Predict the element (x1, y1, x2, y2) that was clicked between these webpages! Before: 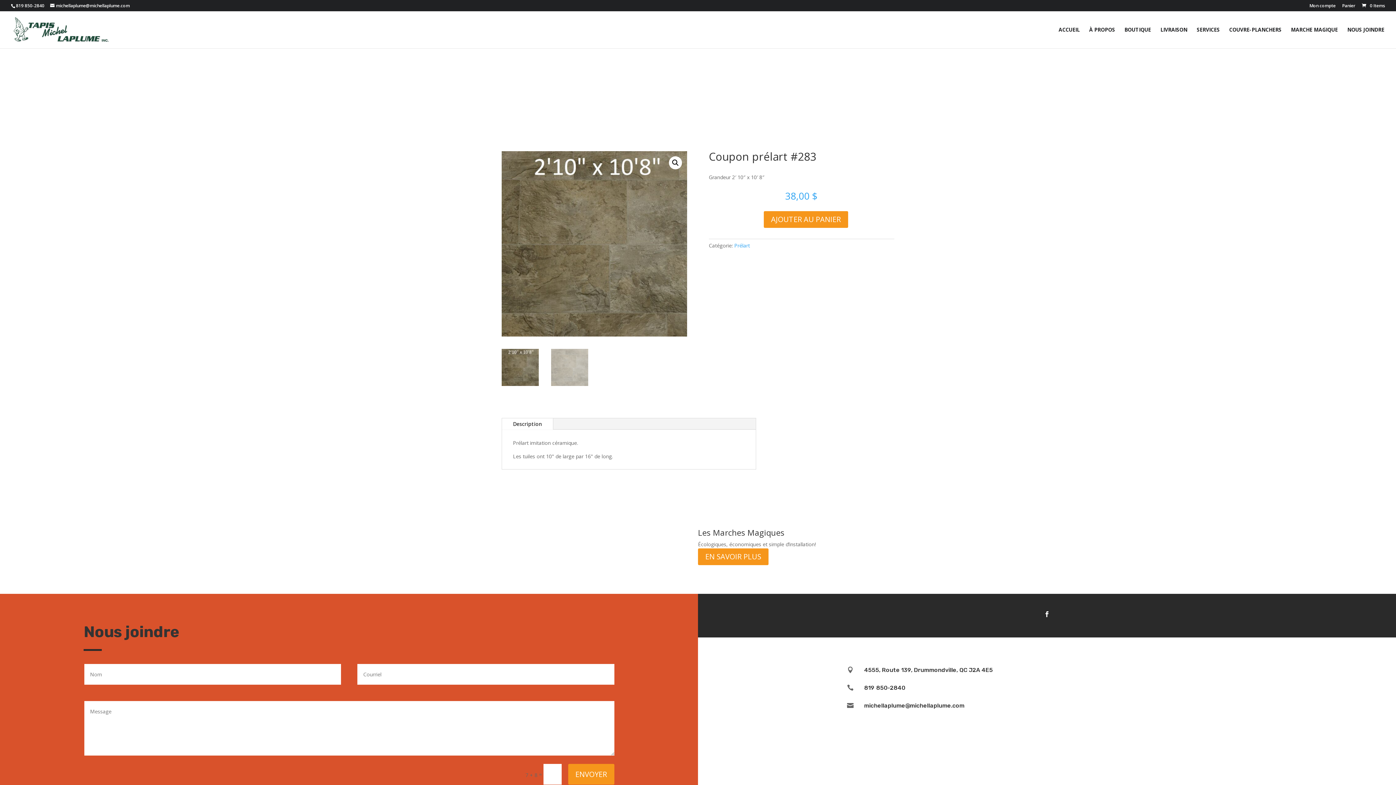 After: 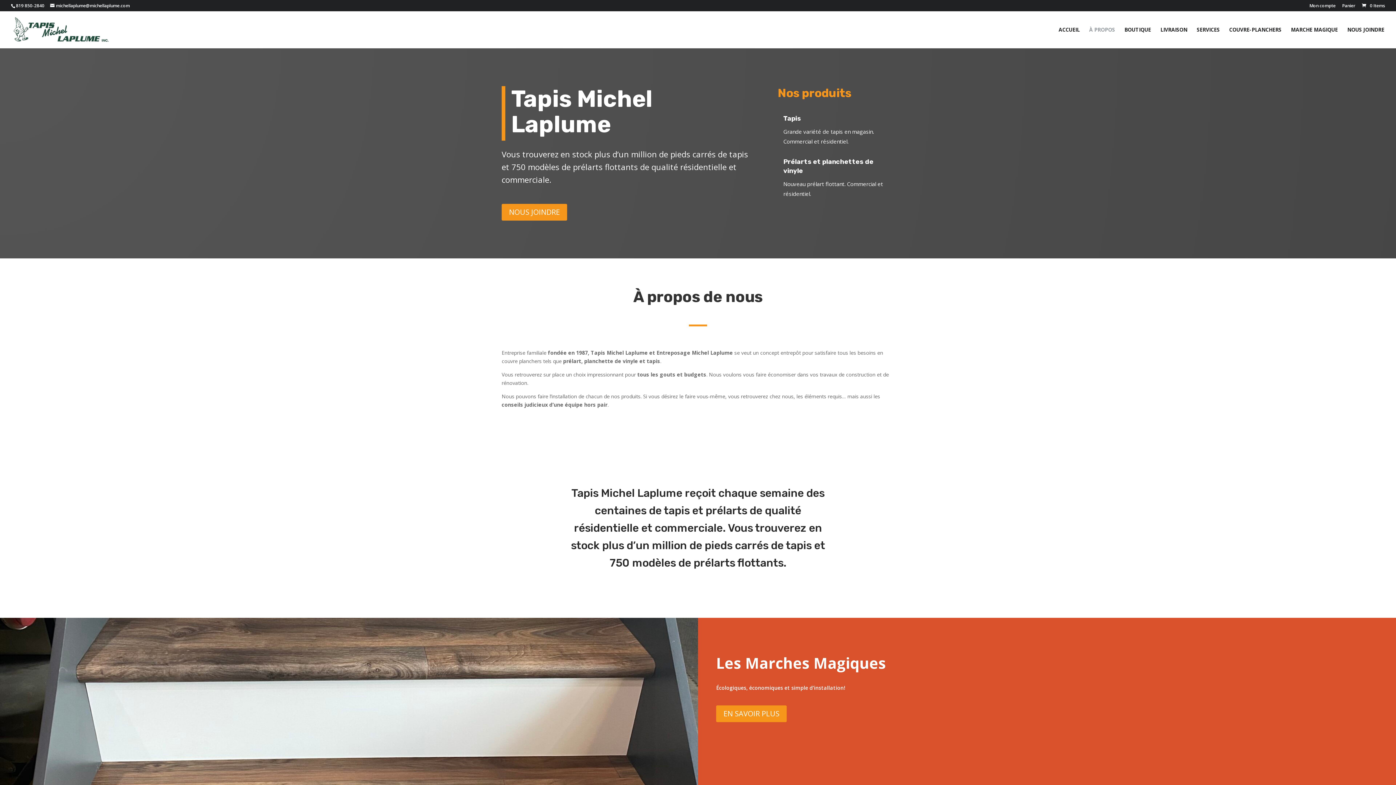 Action: bbox: (1089, 27, 1115, 48) label: À PROPOS